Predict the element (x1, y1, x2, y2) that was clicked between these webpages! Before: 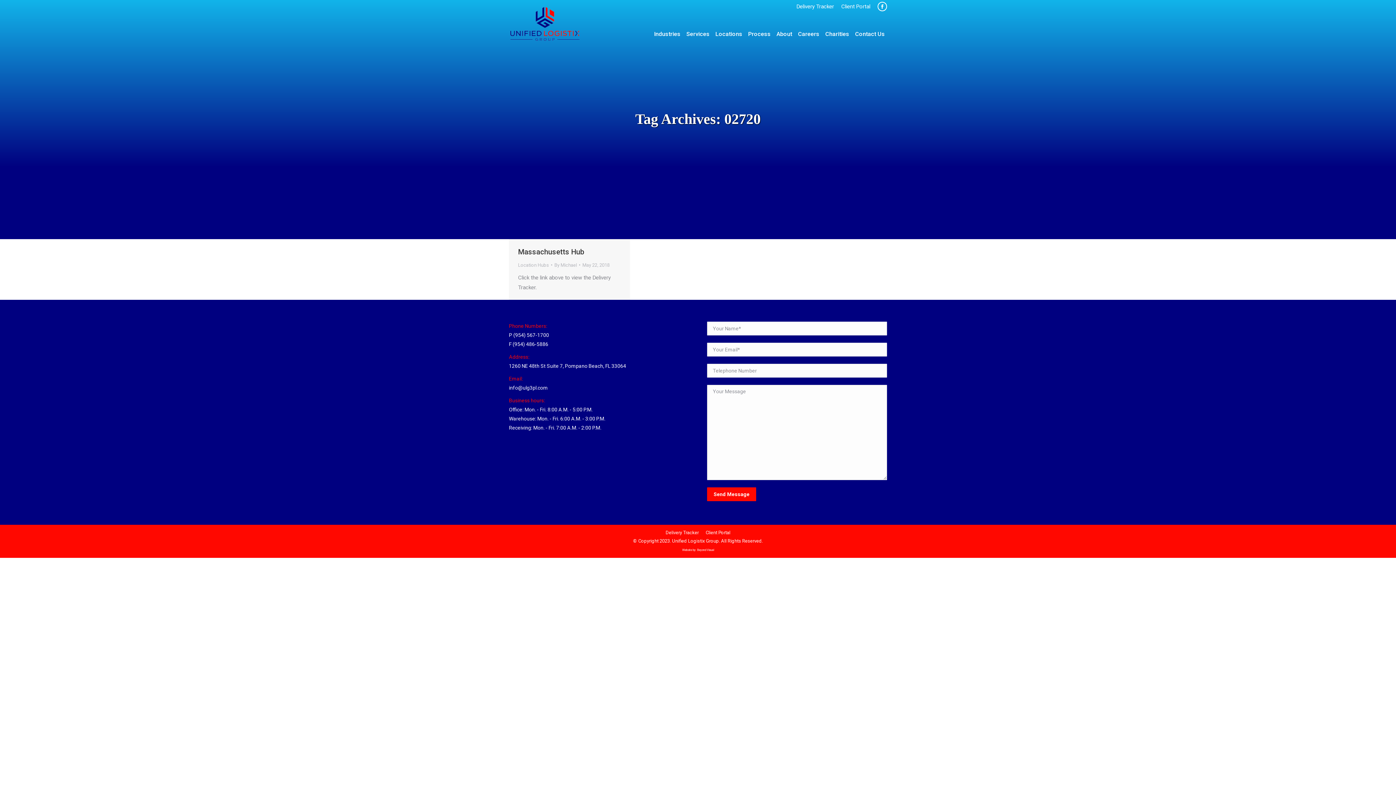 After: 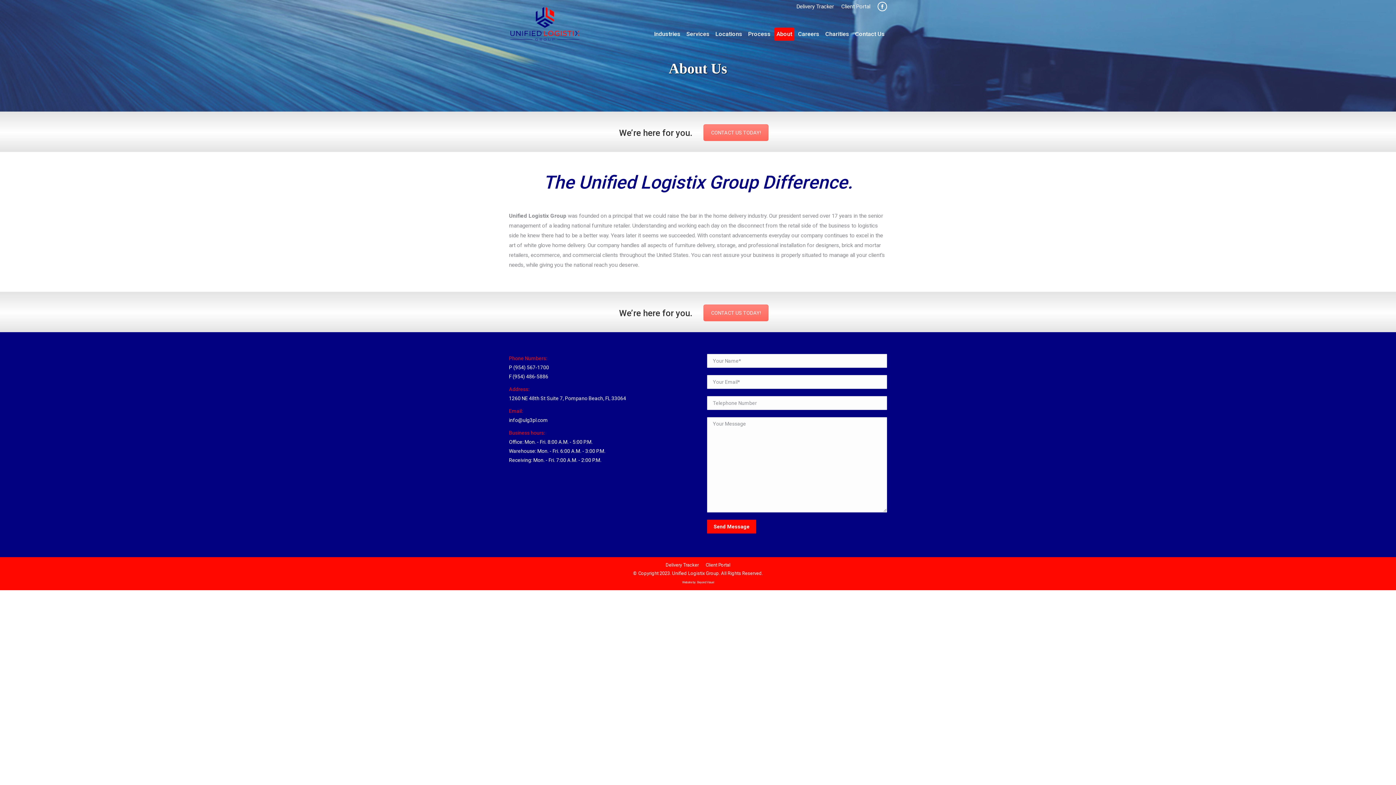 Action: bbox: (774, 27, 794, 40) label: About